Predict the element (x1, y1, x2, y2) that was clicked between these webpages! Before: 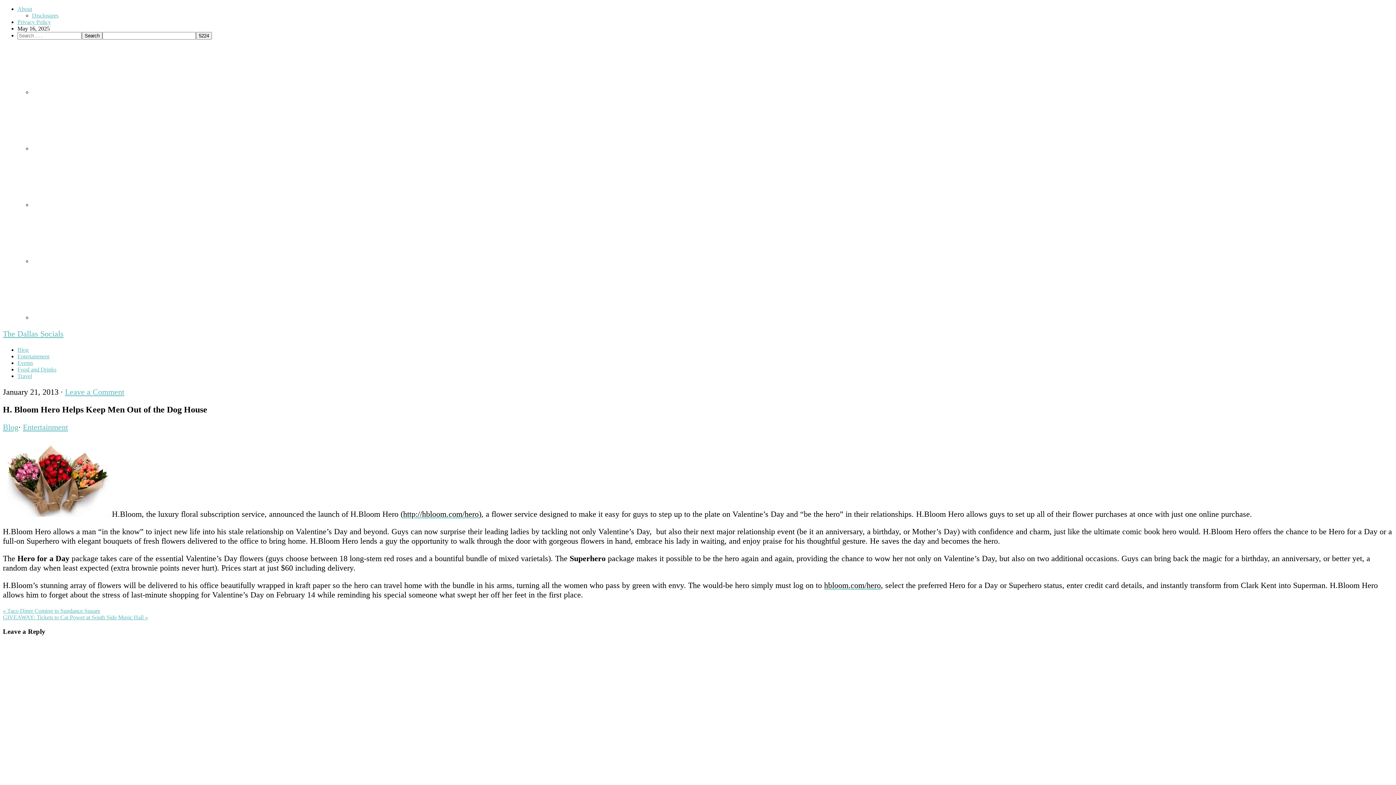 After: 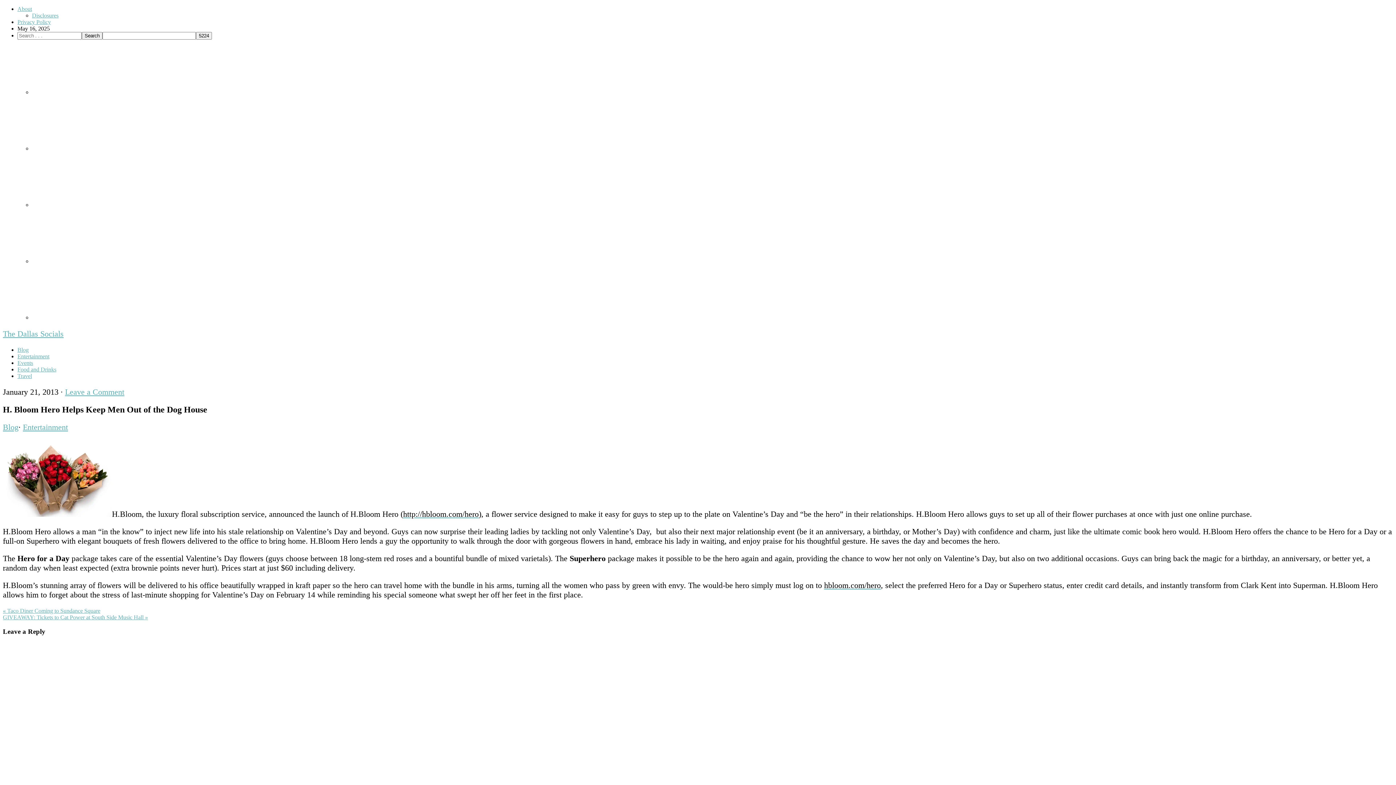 Action: bbox: (32, 196, 148, 212)